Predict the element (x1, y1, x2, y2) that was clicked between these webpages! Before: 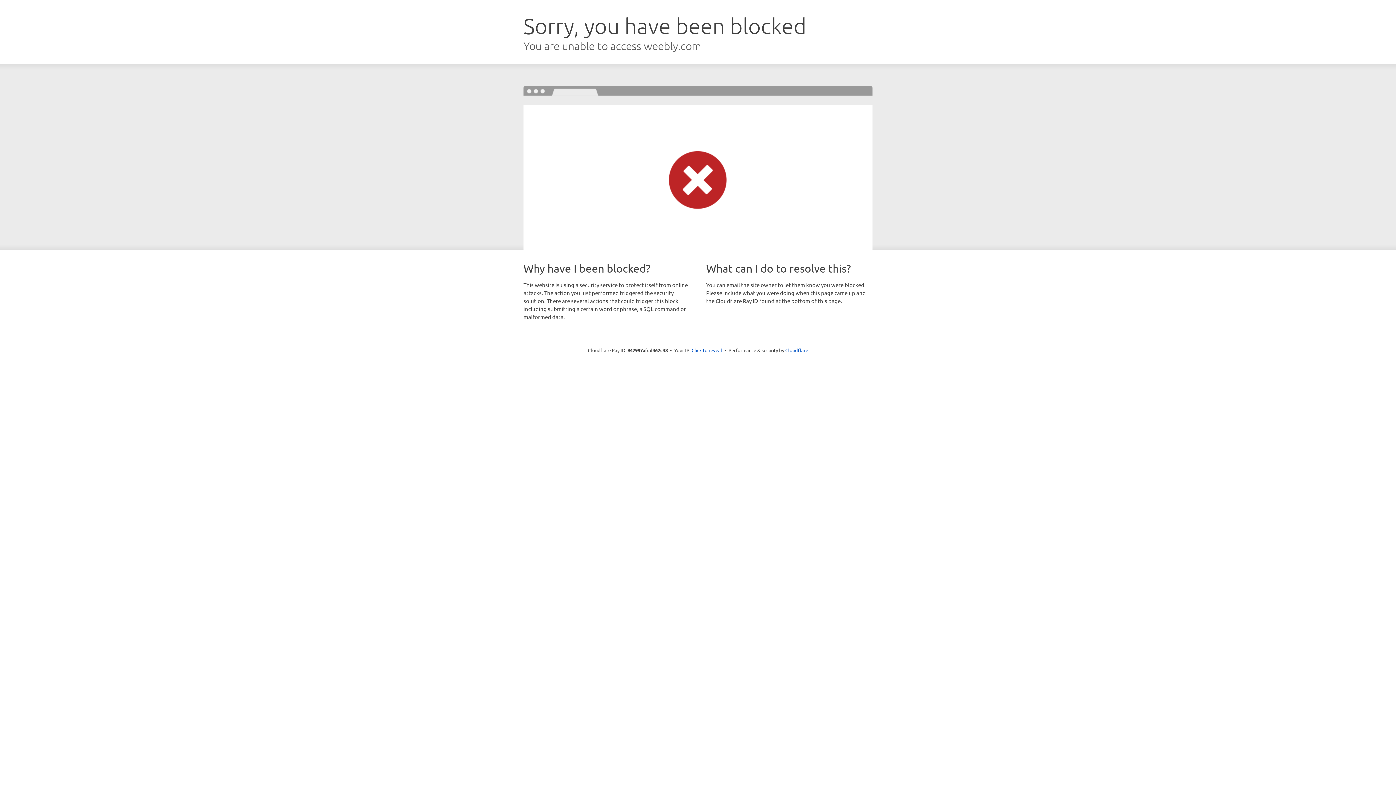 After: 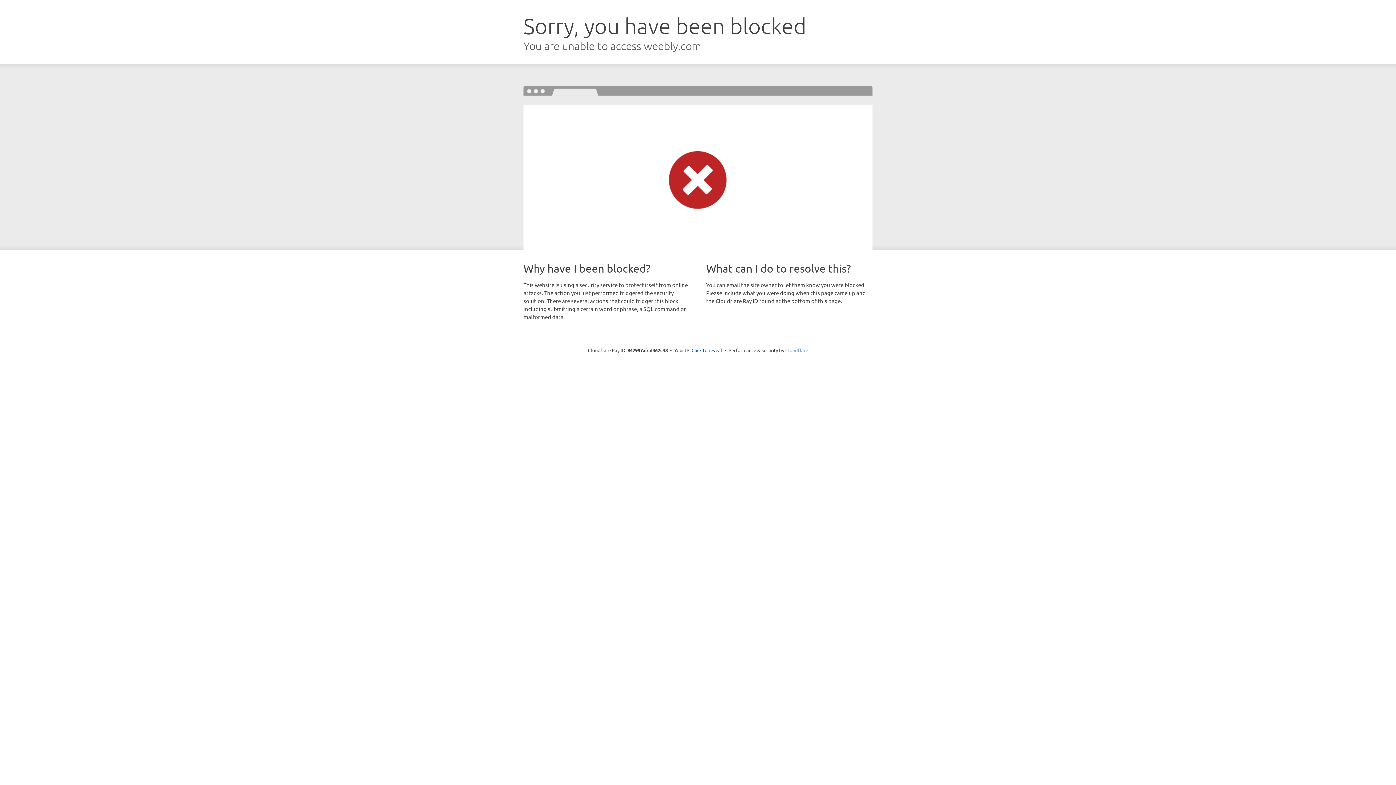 Action: label: Cloudflare bbox: (785, 347, 808, 353)